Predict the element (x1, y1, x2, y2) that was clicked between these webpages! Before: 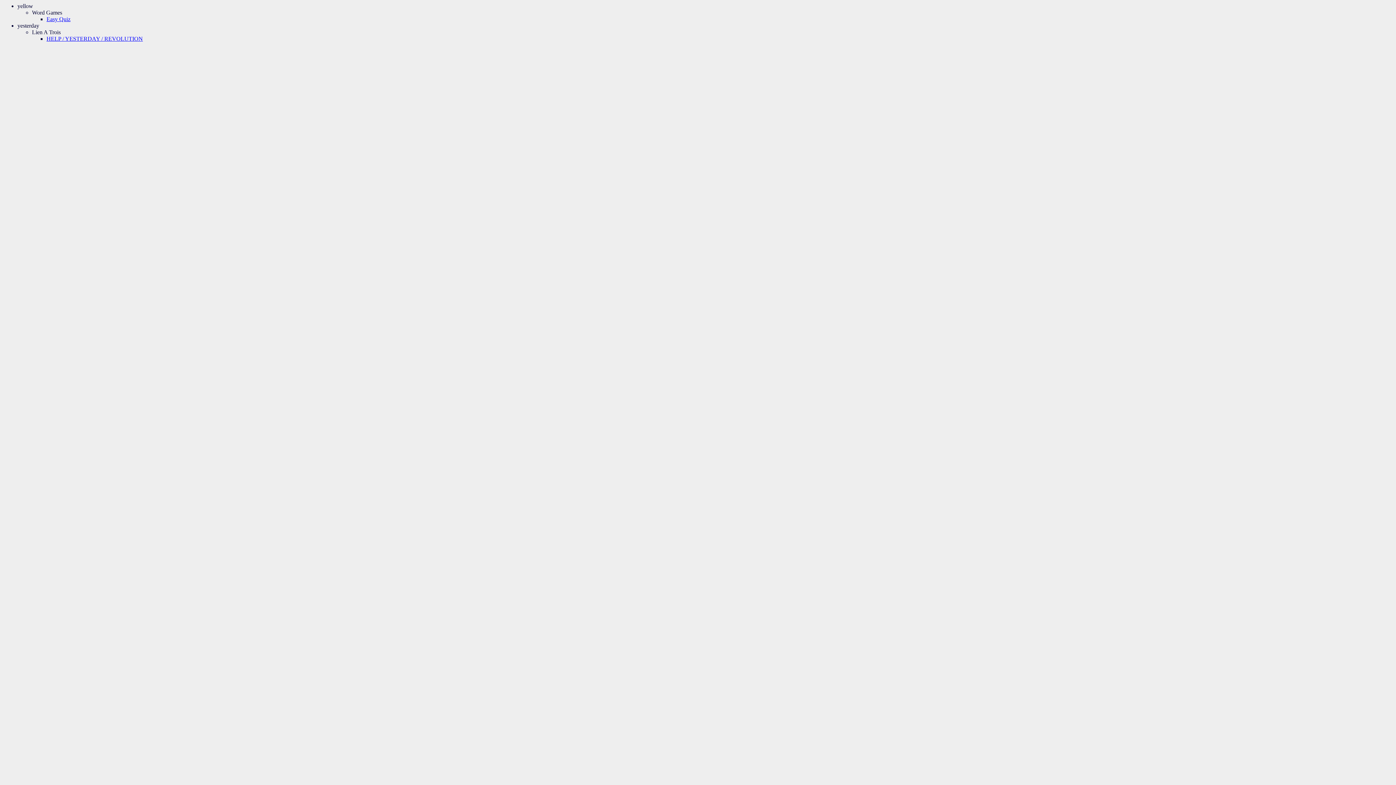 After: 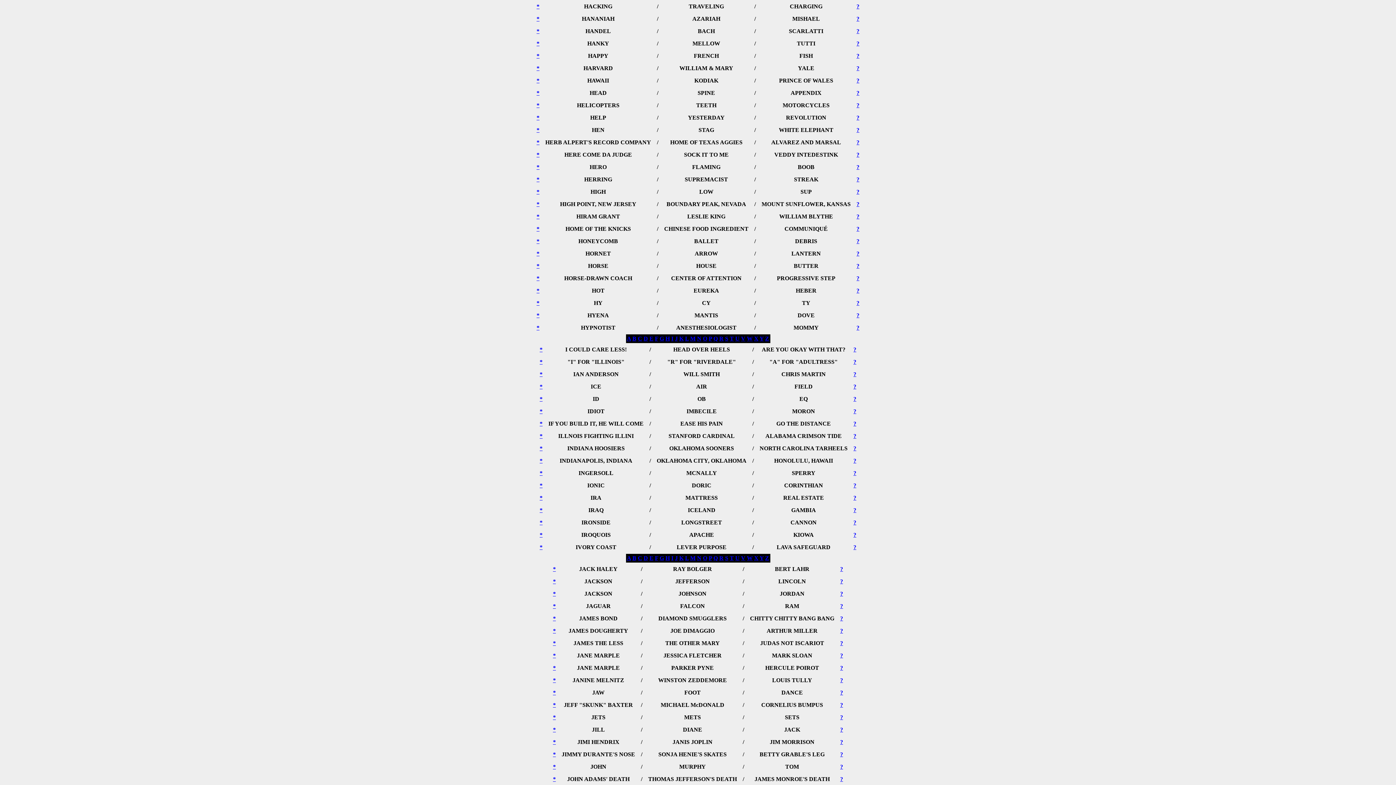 Action: label: HELP / YESTERDAY / REVOLUTION bbox: (46, 35, 142, 41)